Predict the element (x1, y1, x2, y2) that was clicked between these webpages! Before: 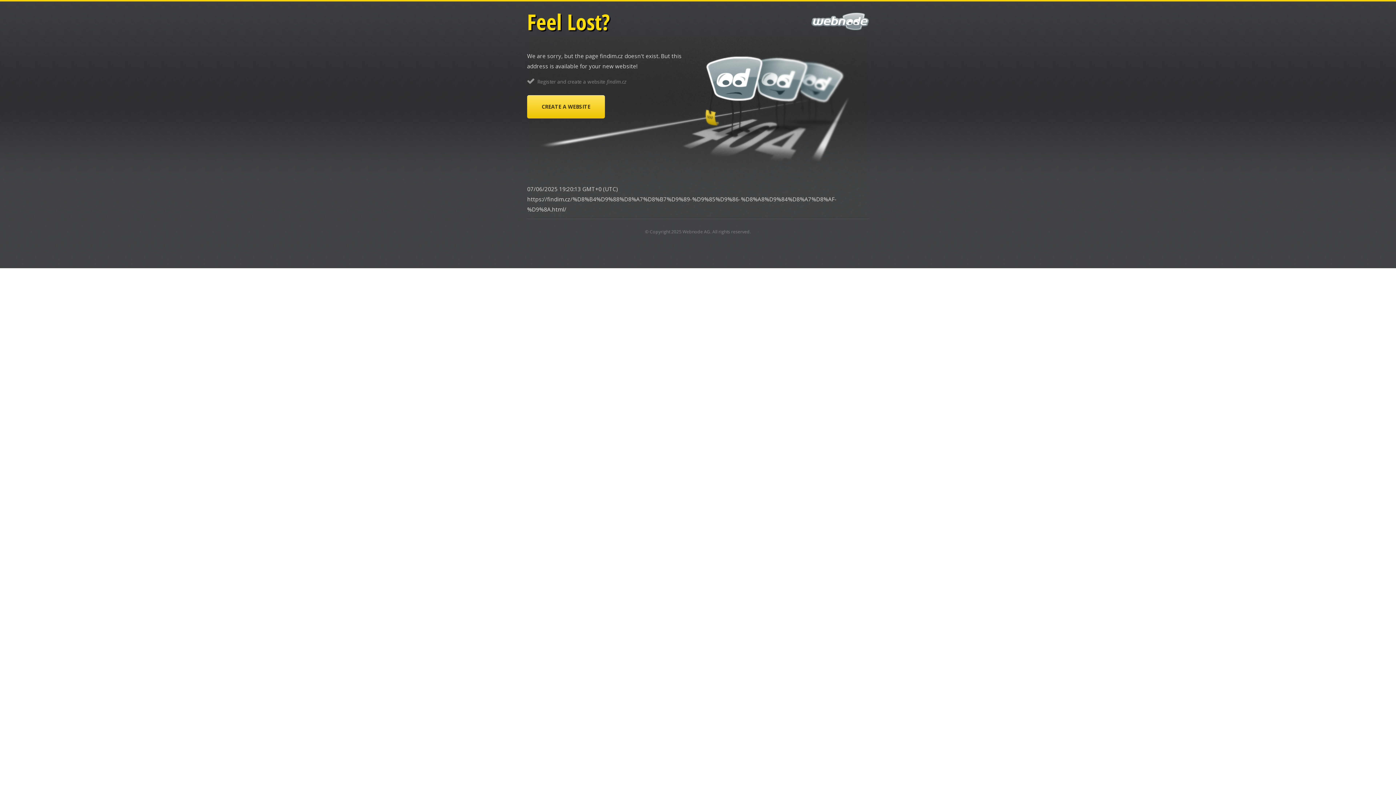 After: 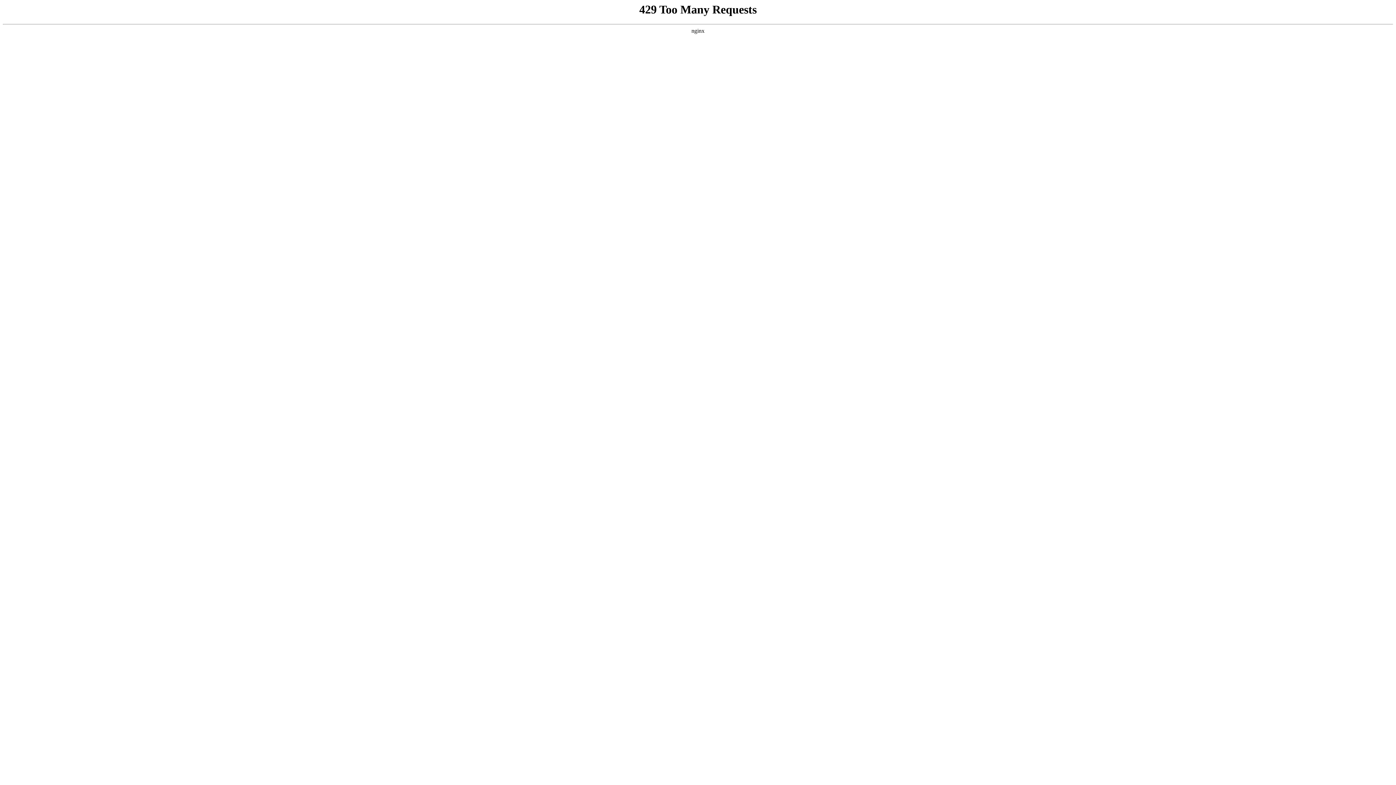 Action: bbox: (527, 95, 605, 118) label: CREATE A WEBSITE